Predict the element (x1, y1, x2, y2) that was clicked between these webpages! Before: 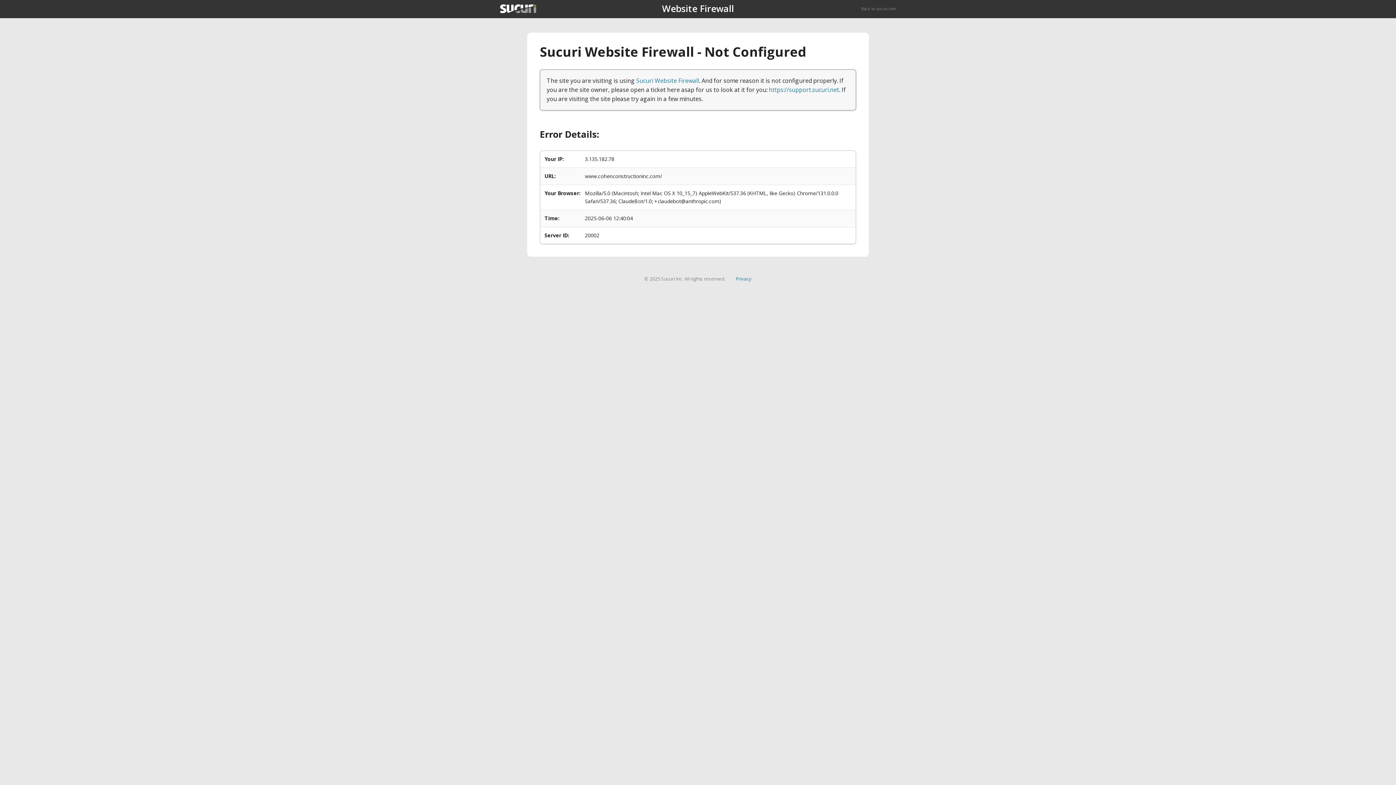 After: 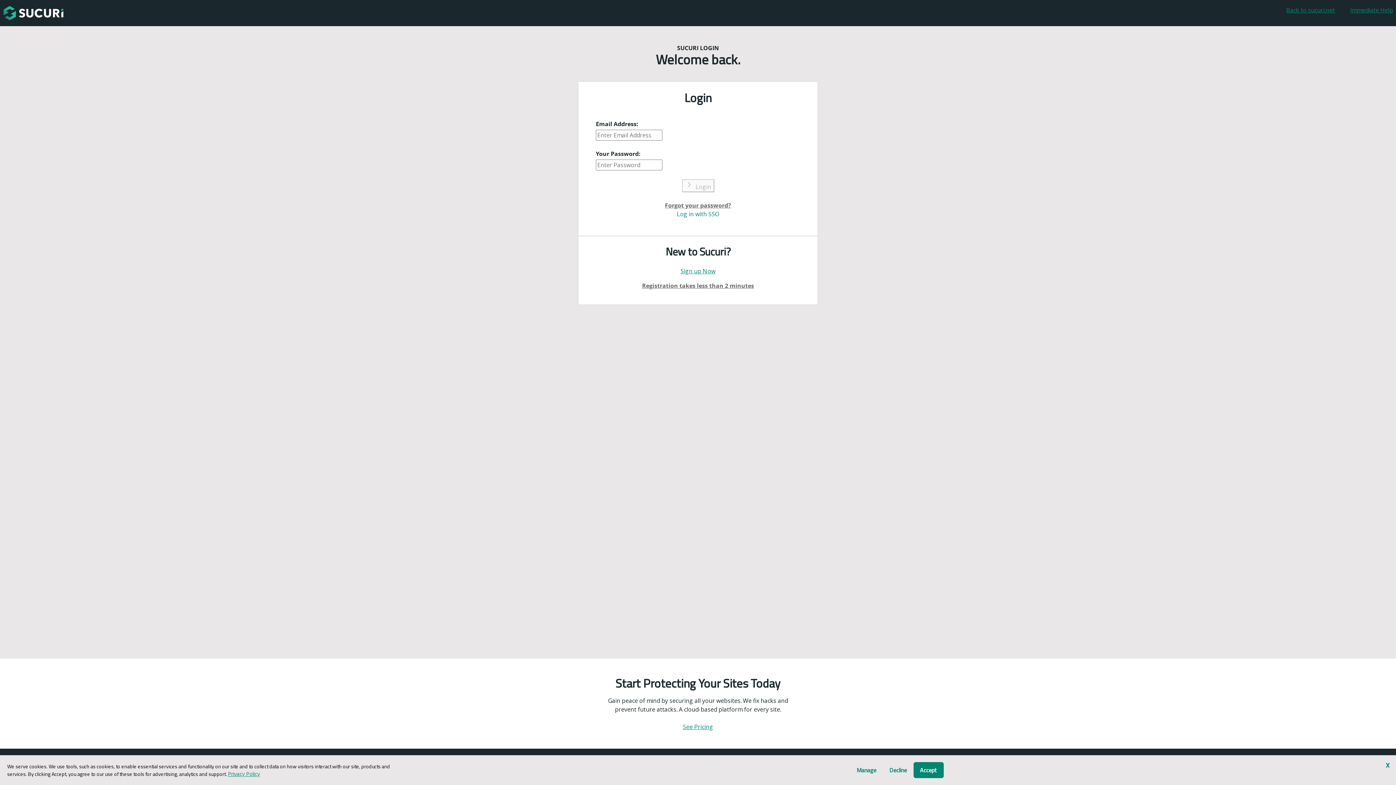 Action: label: https://support.sucuri.net bbox: (769, 85, 839, 93)